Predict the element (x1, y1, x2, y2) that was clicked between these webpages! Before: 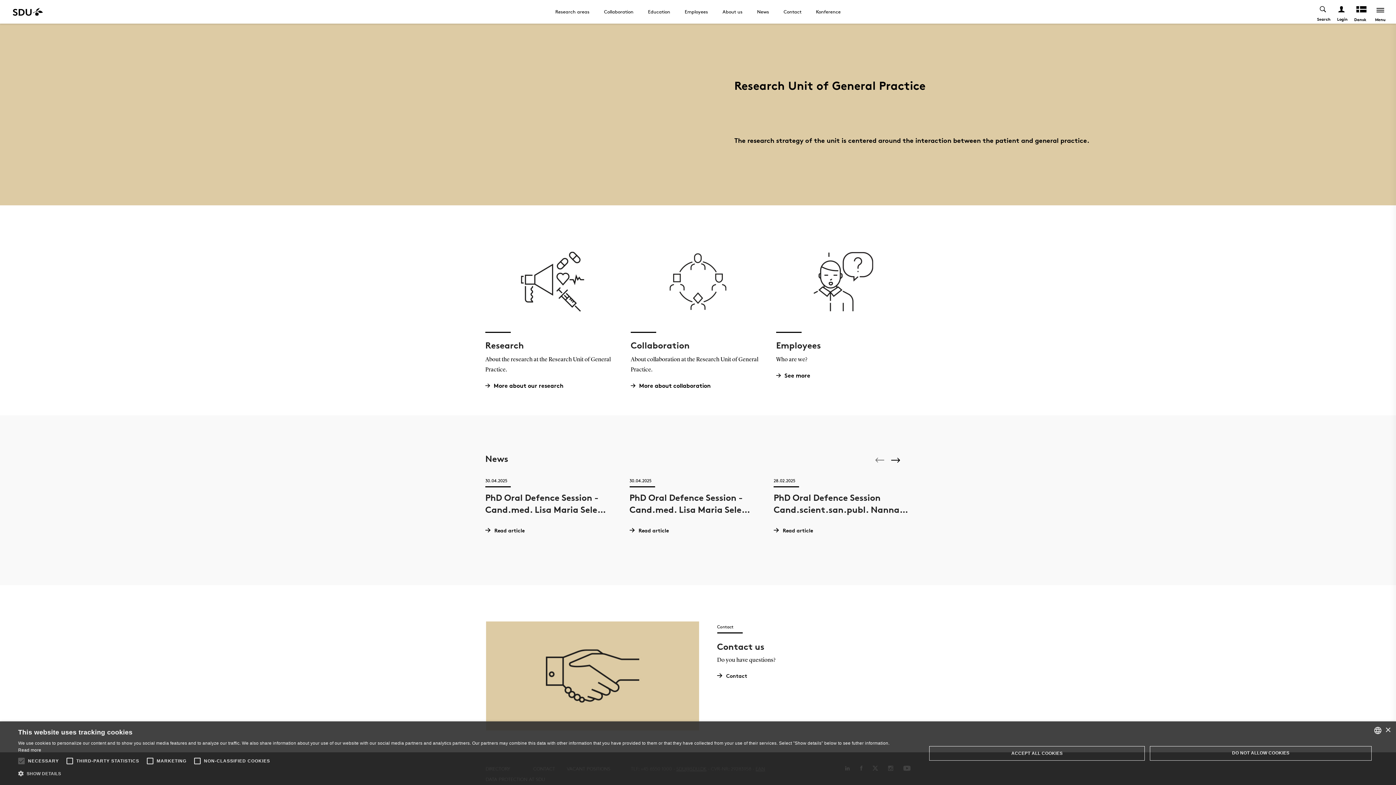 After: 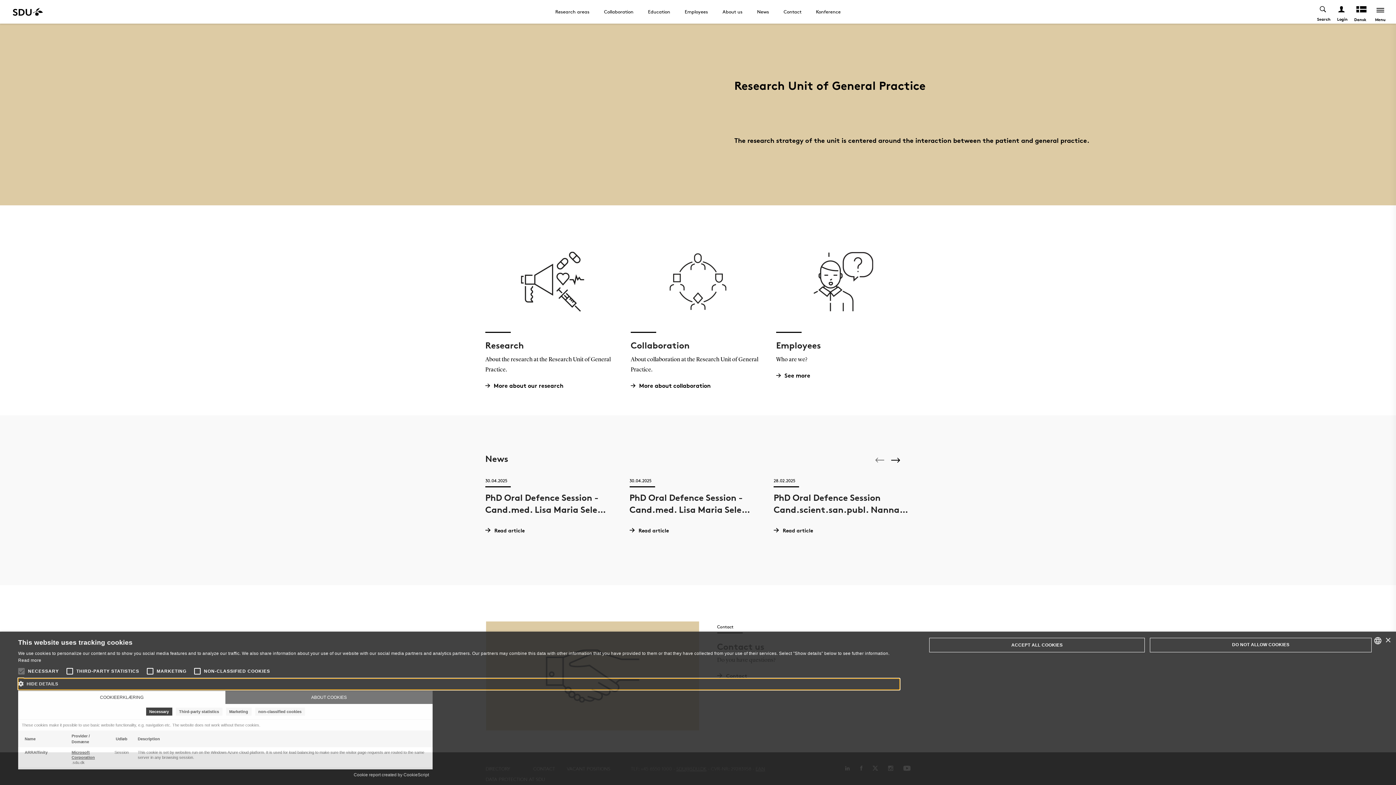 Action: bbox: (18, 768, 899, 780) label:  SHOW DETAILS